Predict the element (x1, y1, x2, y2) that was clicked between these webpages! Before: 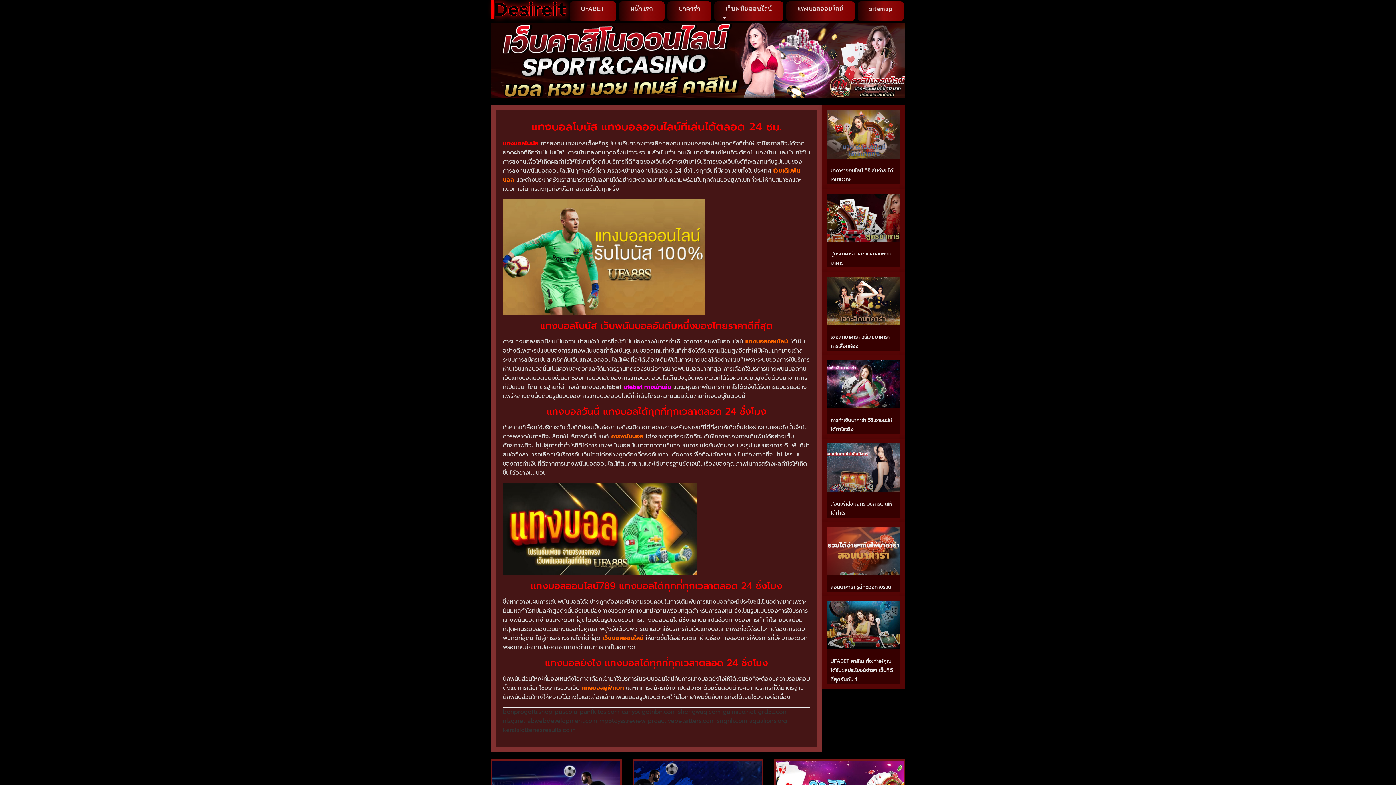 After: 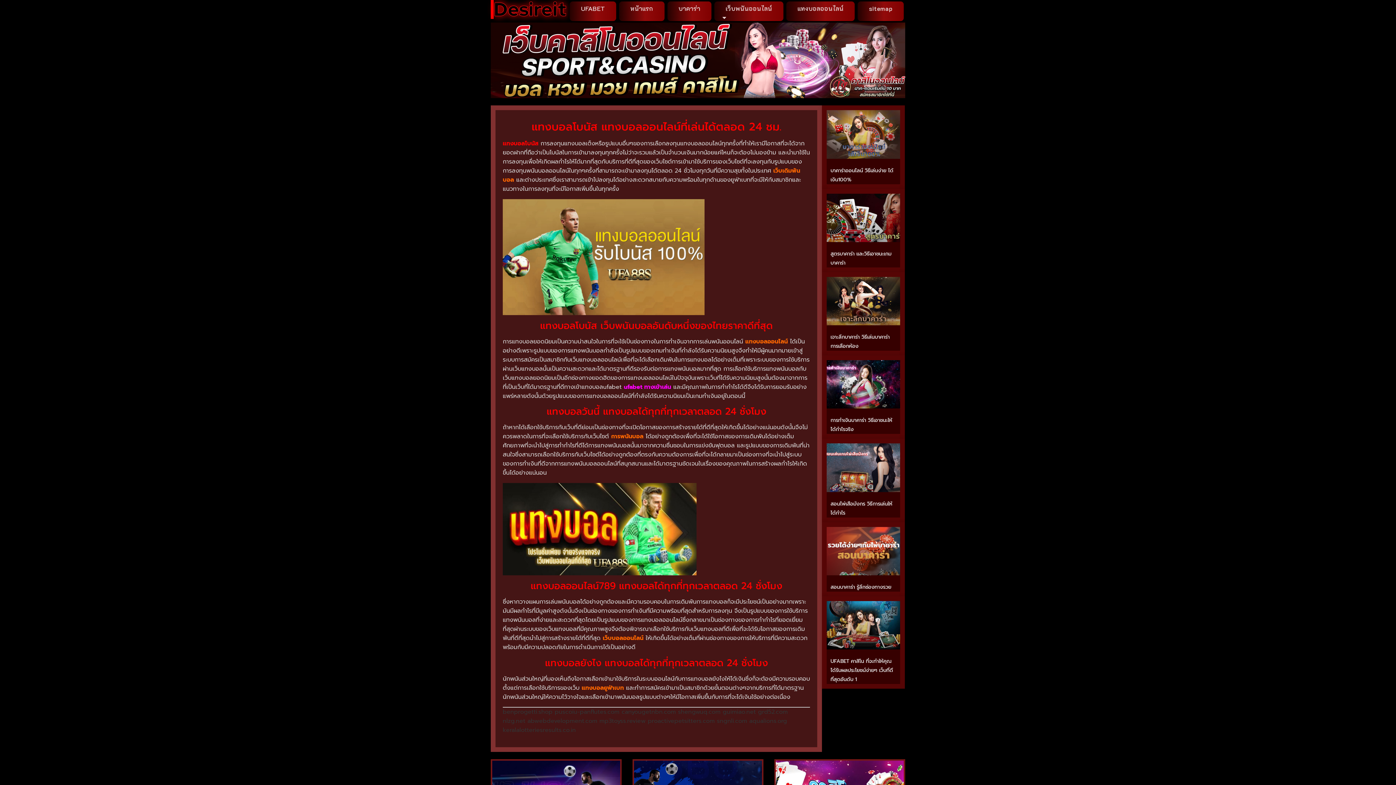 Action: bbox: (502, 726, 576, 734) label: keralalotteriesresults.co.in